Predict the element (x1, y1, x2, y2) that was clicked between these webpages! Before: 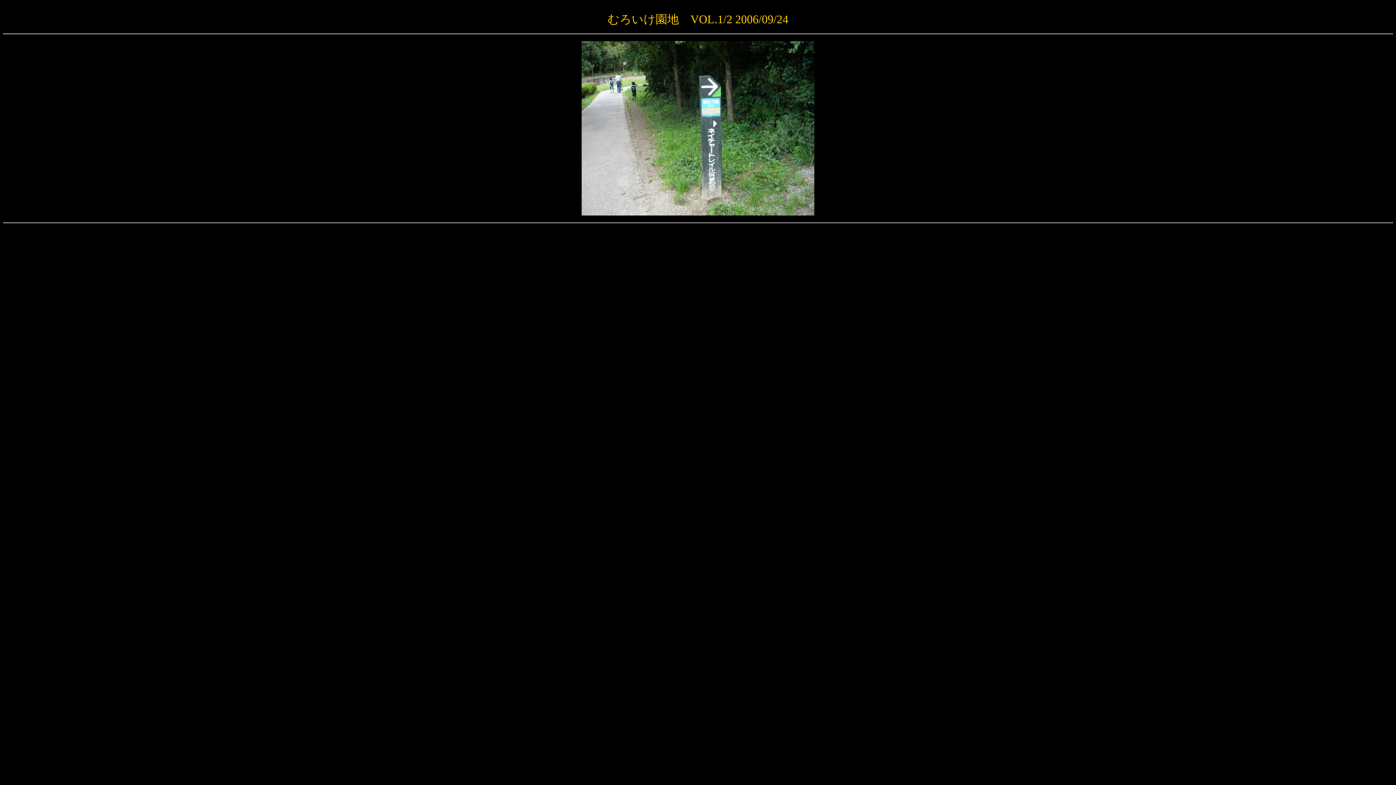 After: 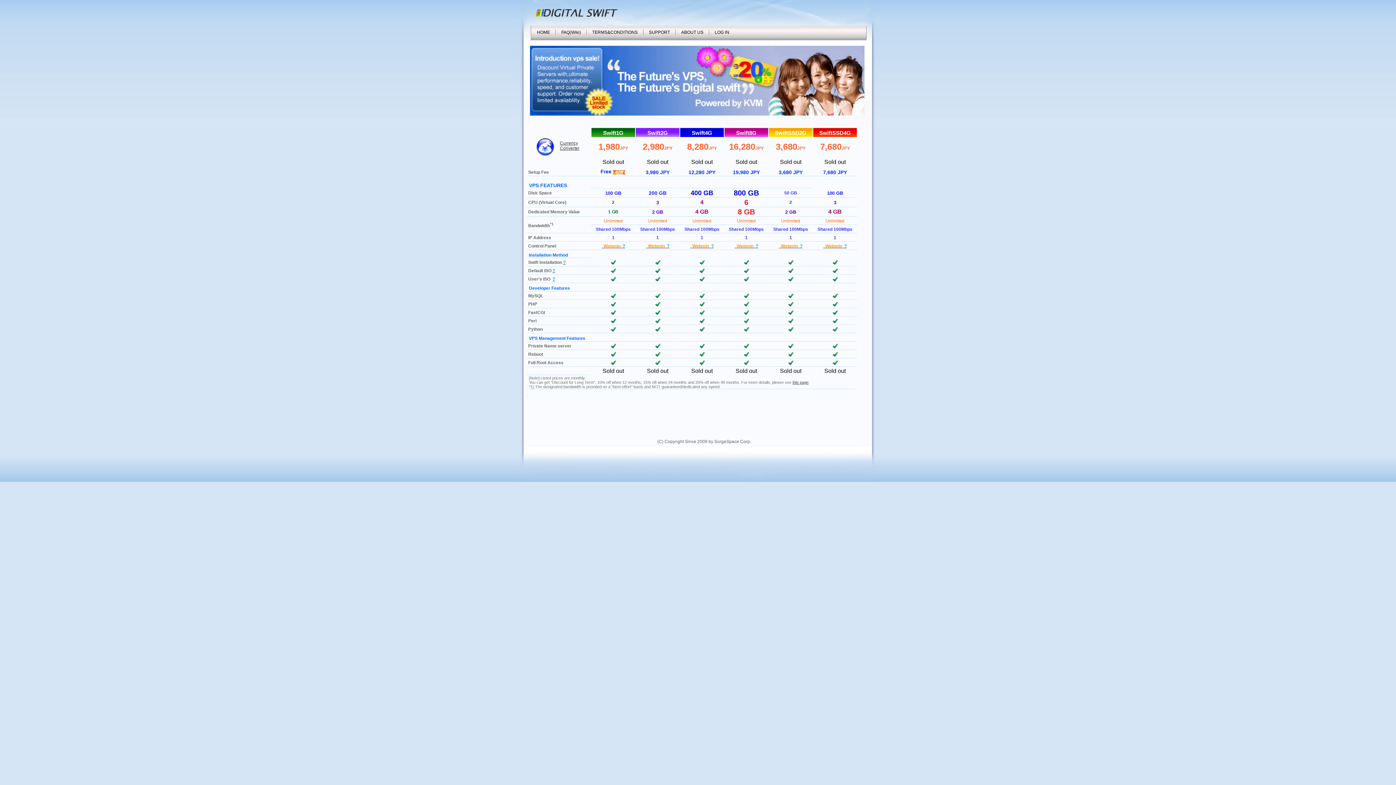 Action: bbox: (2, 234, 3, 247)